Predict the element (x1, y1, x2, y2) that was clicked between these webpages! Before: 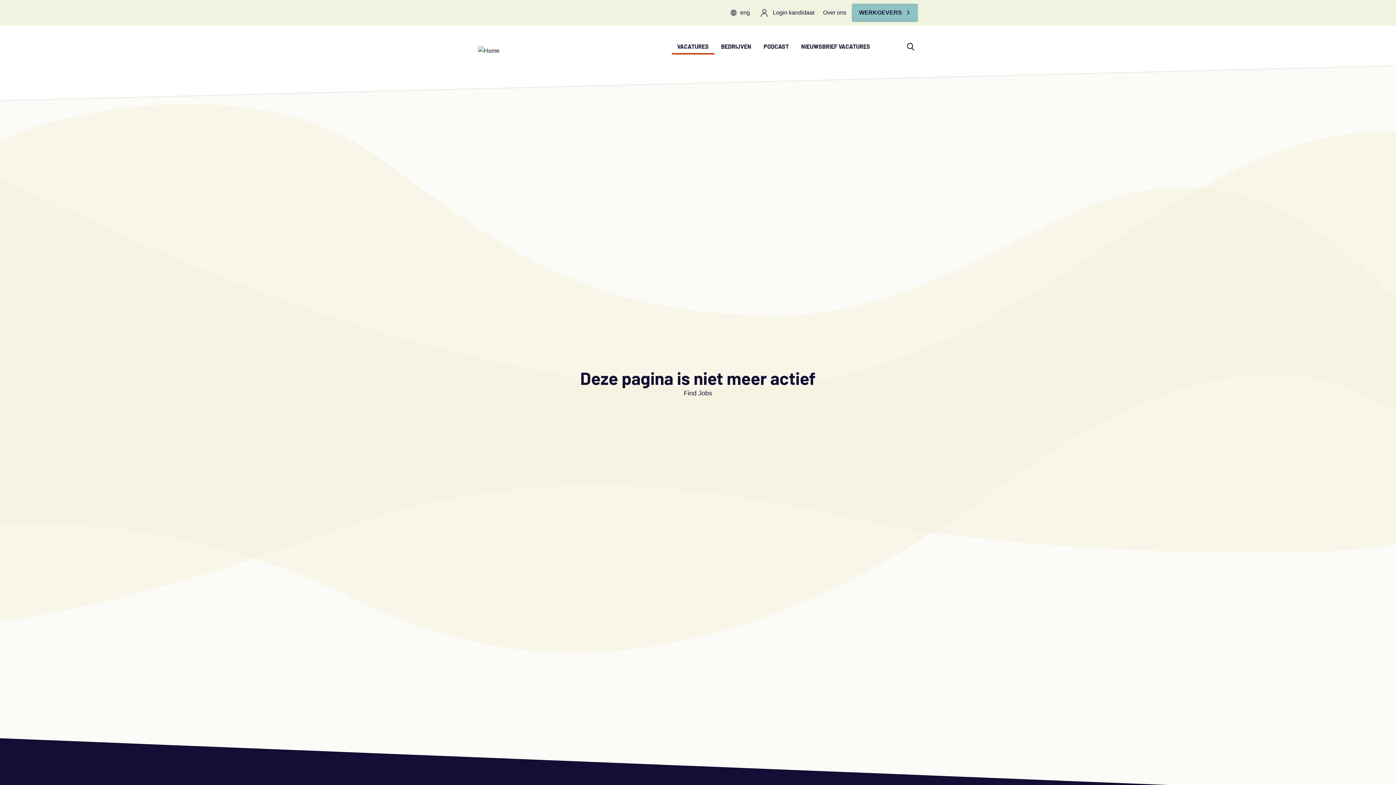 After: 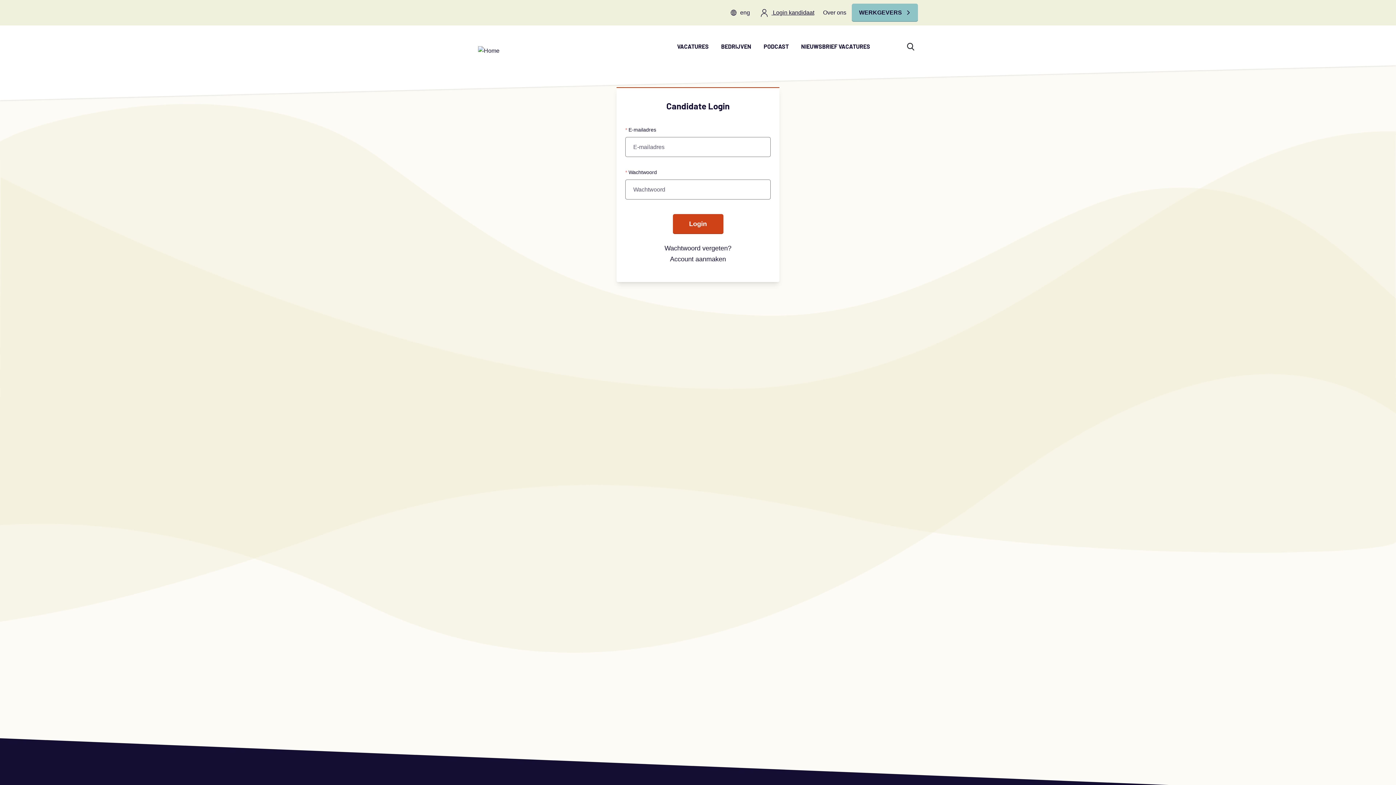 Action: bbox: (757, 0, 818, 25) label:  Login kandidaat